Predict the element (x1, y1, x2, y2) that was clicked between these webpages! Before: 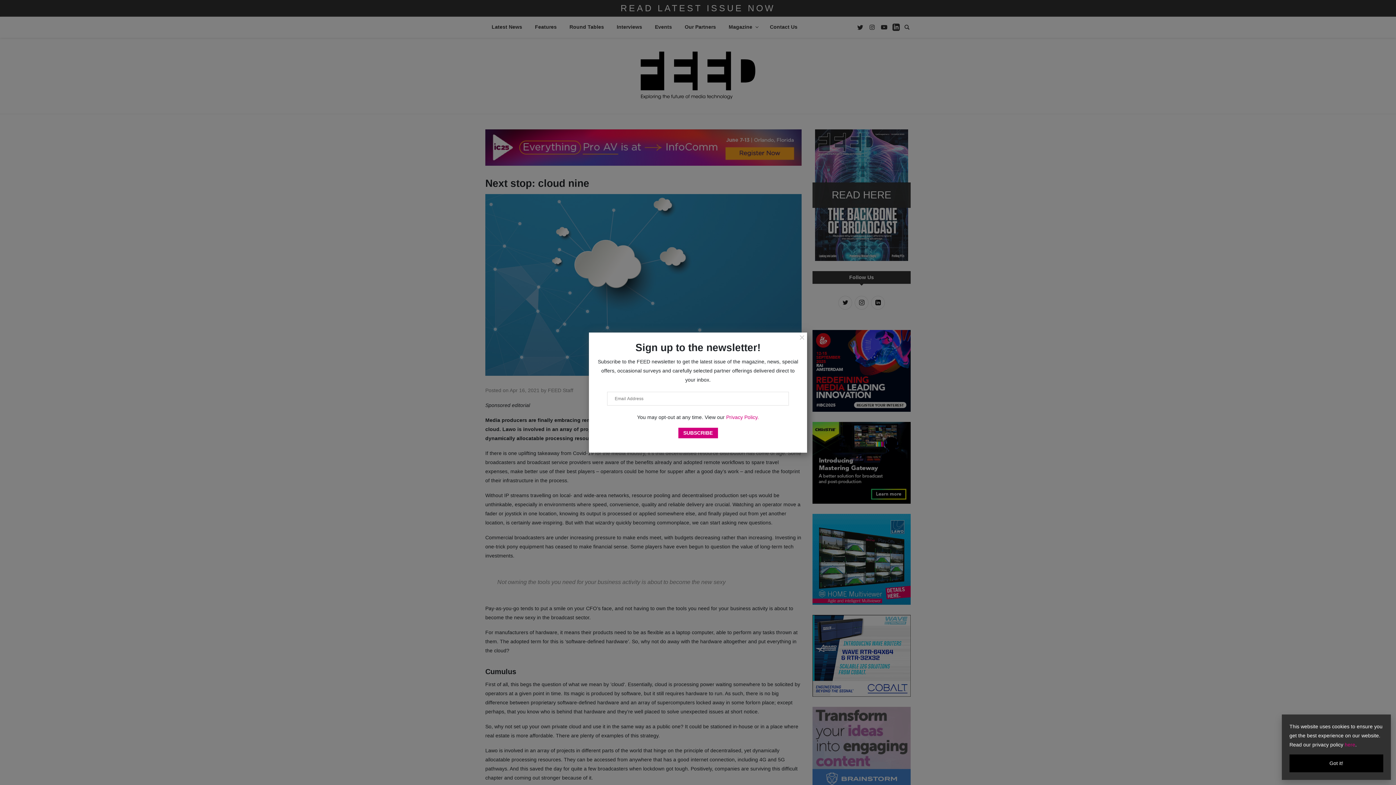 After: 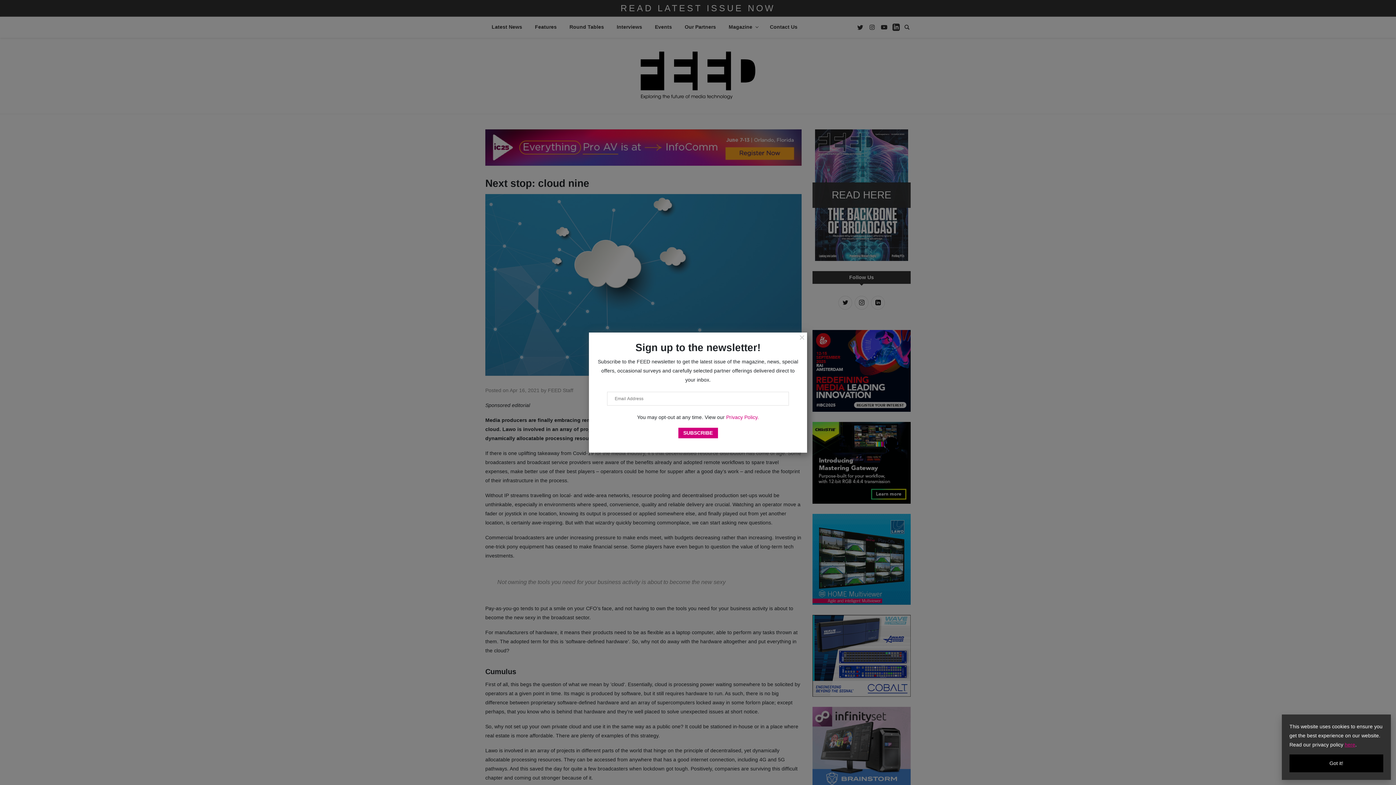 Action: bbox: (1345, 742, 1355, 748) label: here